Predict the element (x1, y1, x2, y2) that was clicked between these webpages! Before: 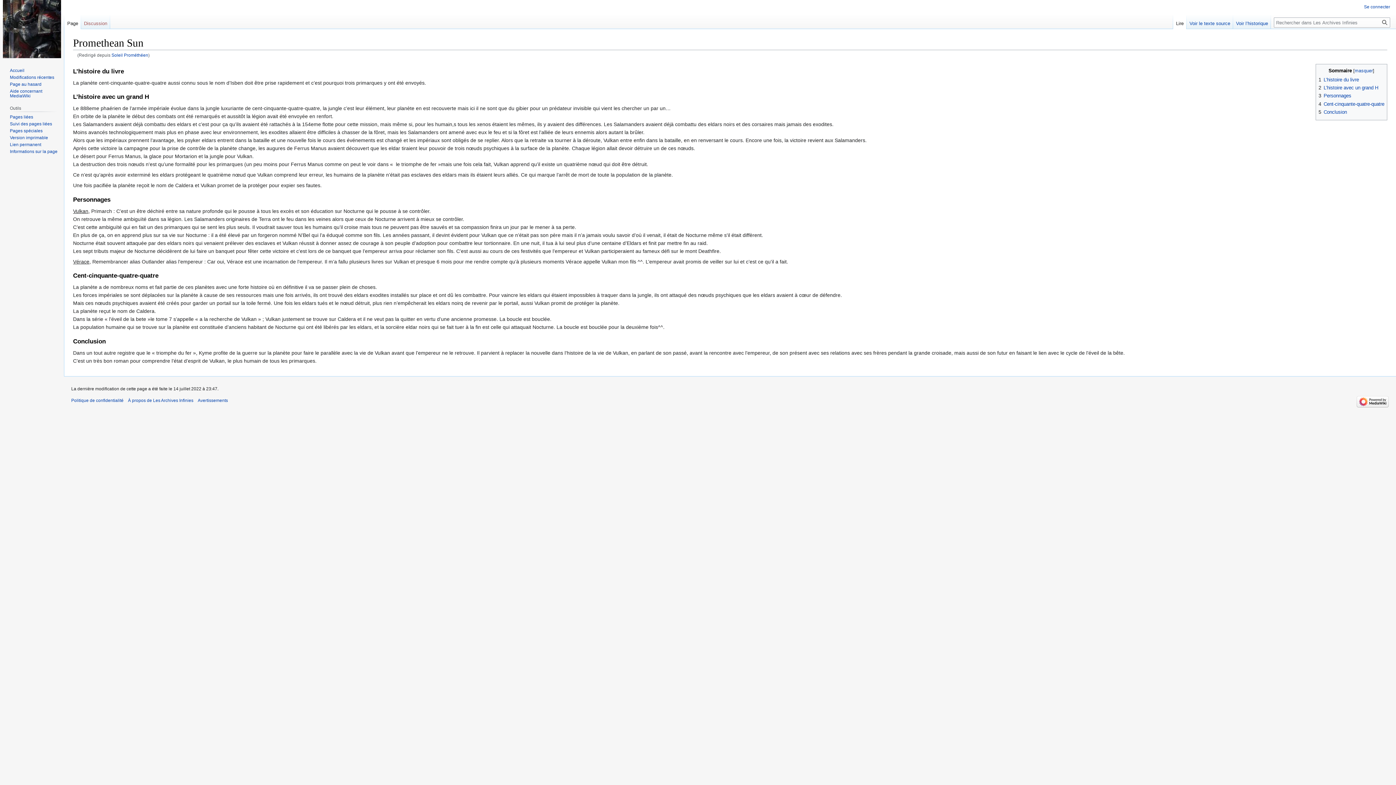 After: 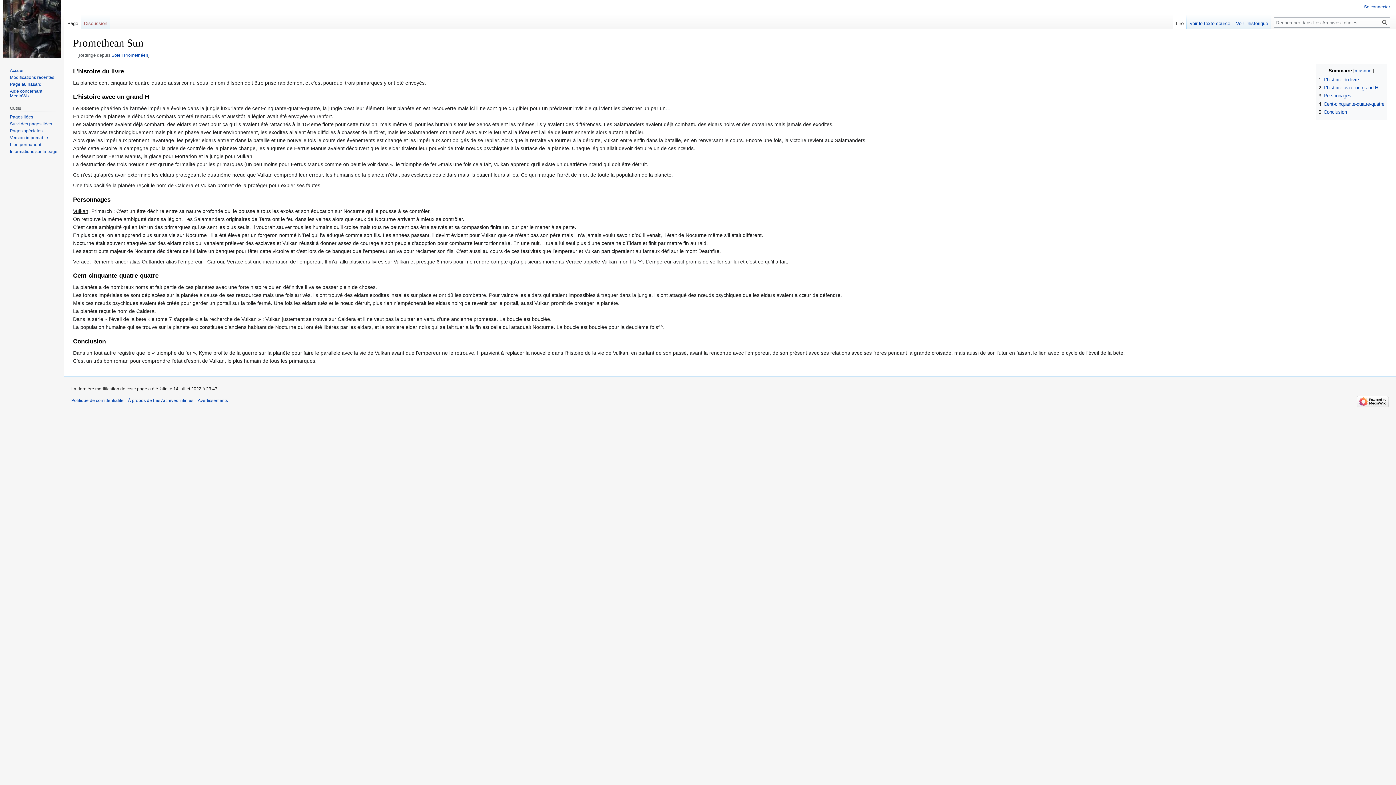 Action: bbox: (1318, 85, 1378, 90) label: 2	L’histoire avec un grand H